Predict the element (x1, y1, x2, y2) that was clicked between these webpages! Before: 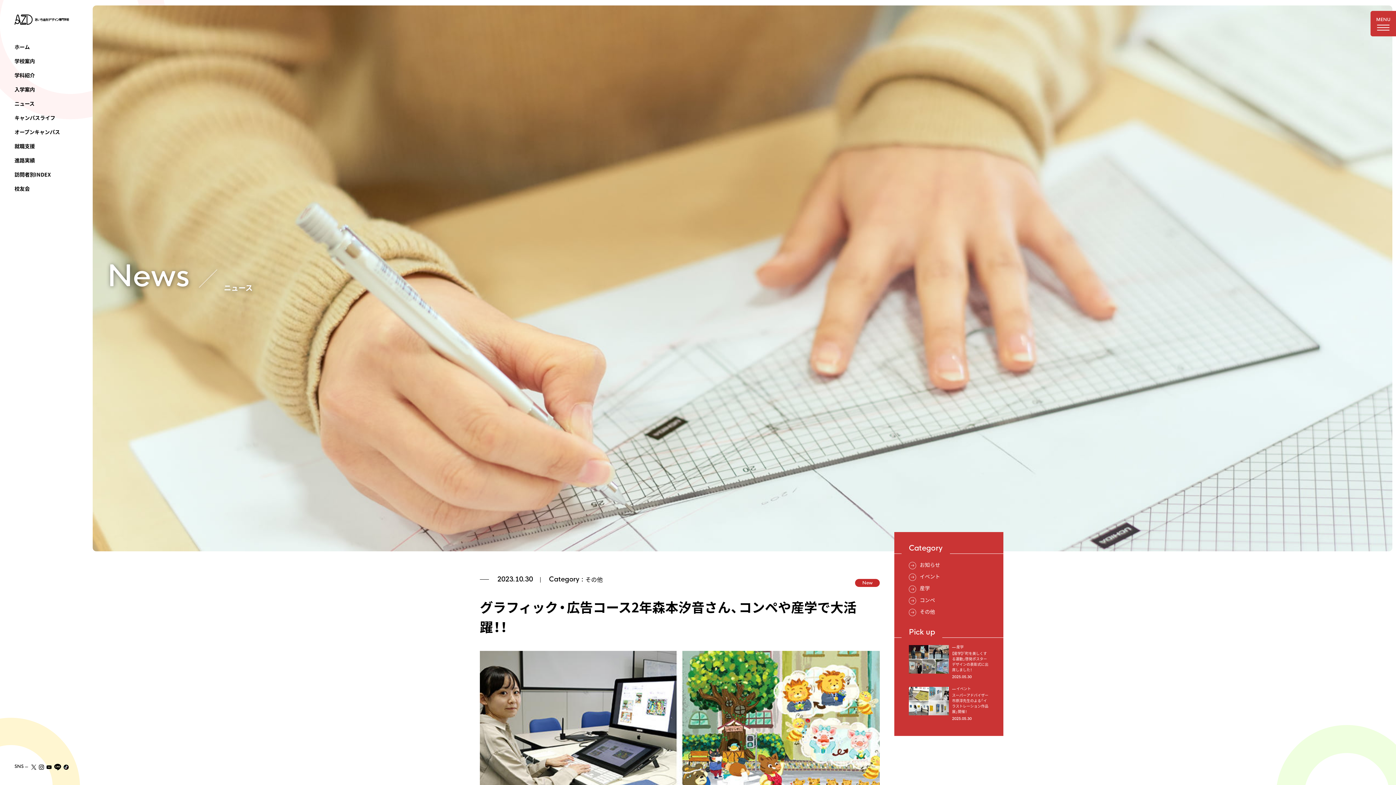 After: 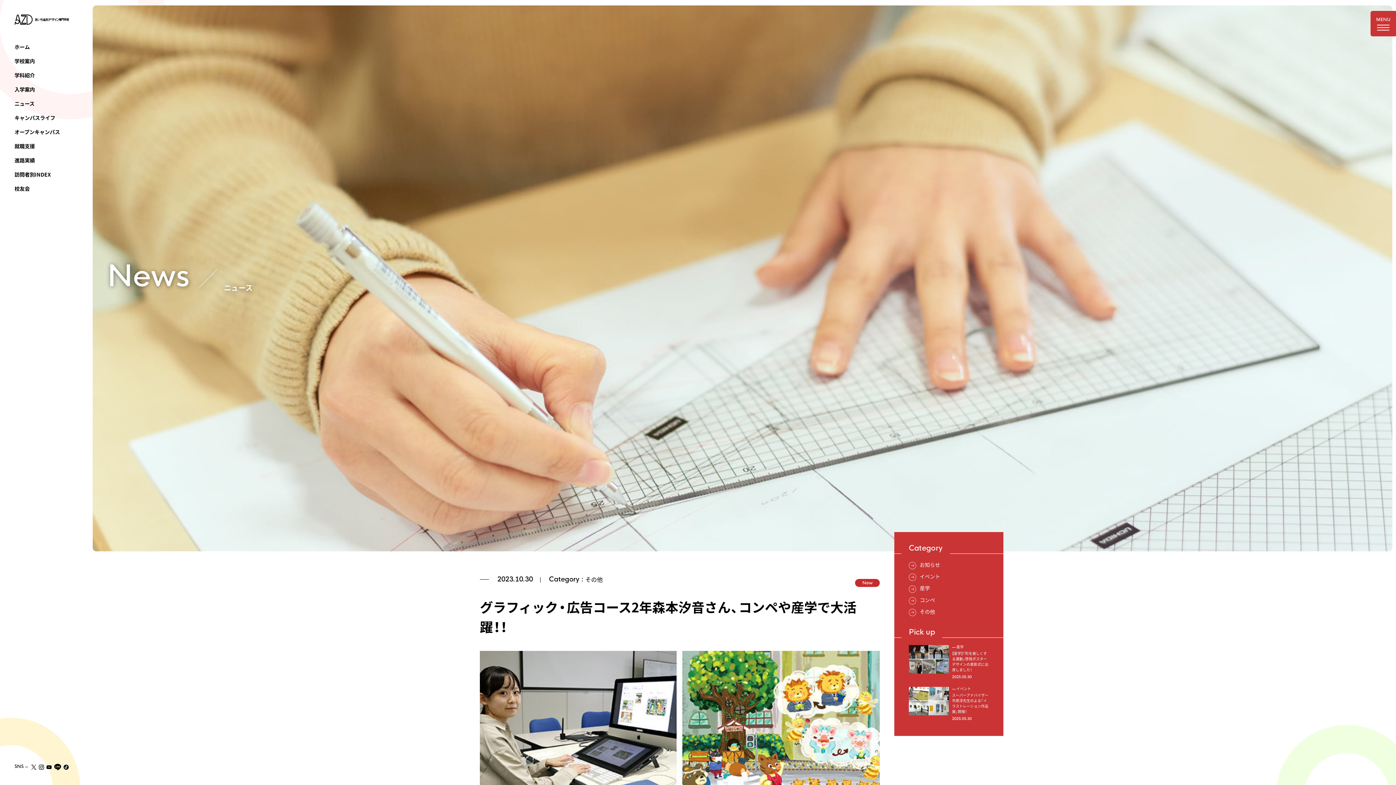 Action: bbox: (31, 764, 36, 770)